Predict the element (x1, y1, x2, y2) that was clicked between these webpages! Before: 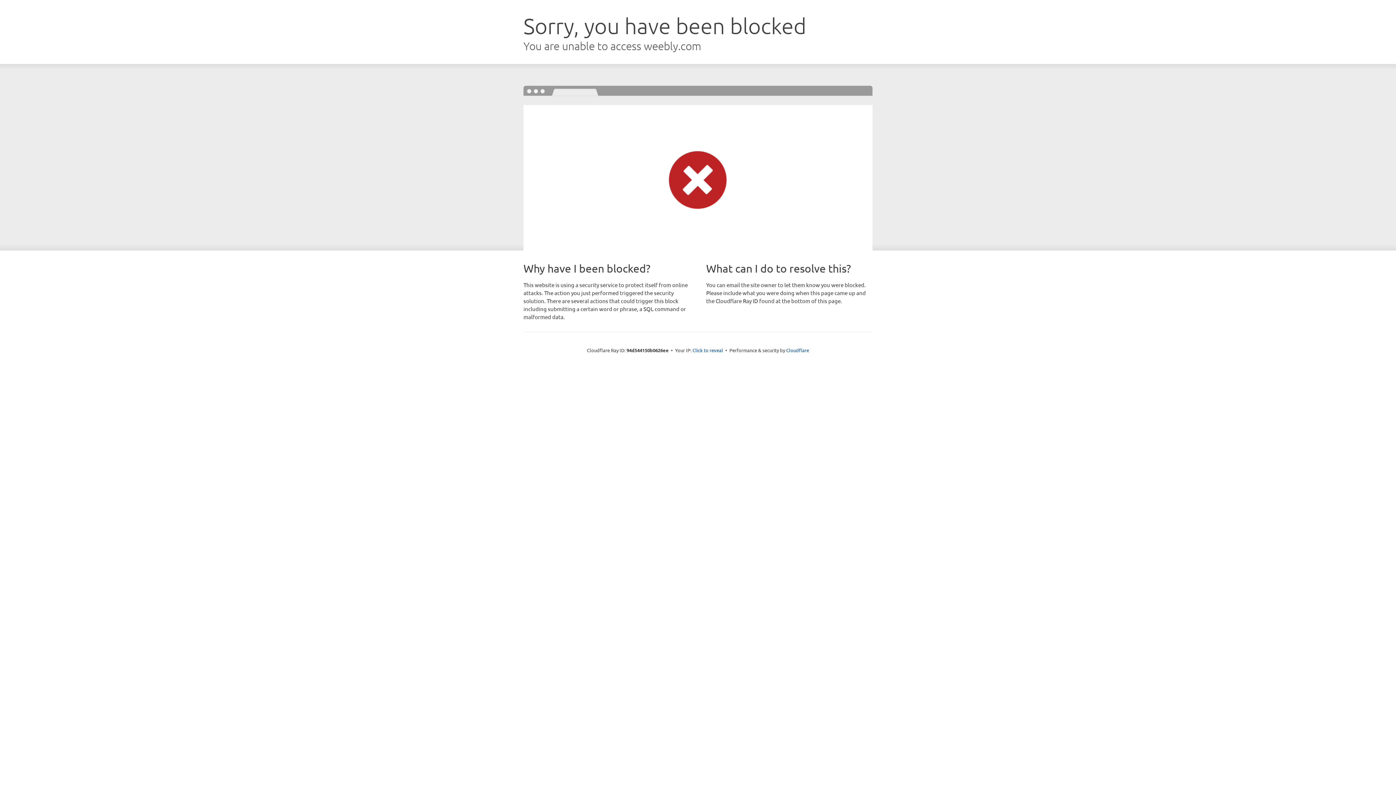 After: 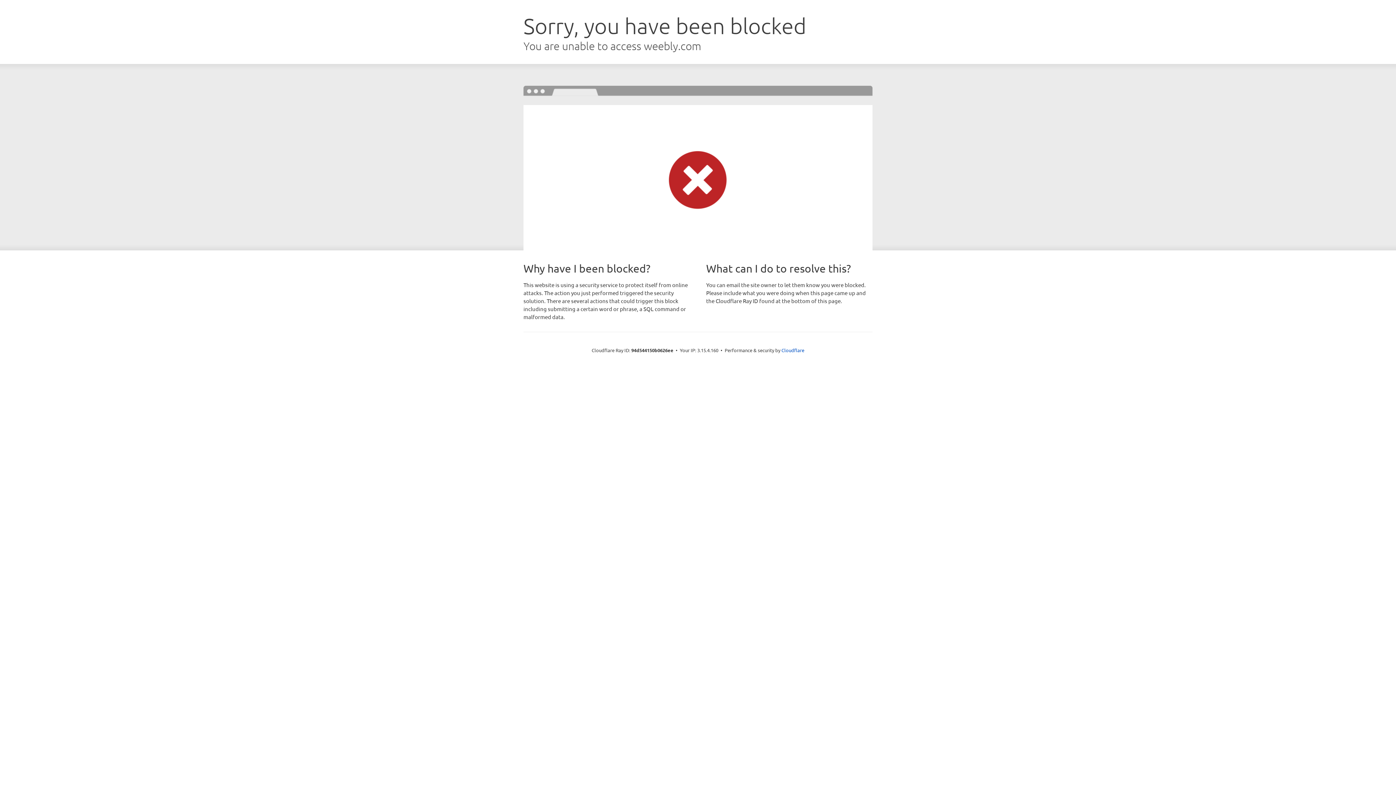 Action: bbox: (692, 346, 723, 353) label: Click to reveal